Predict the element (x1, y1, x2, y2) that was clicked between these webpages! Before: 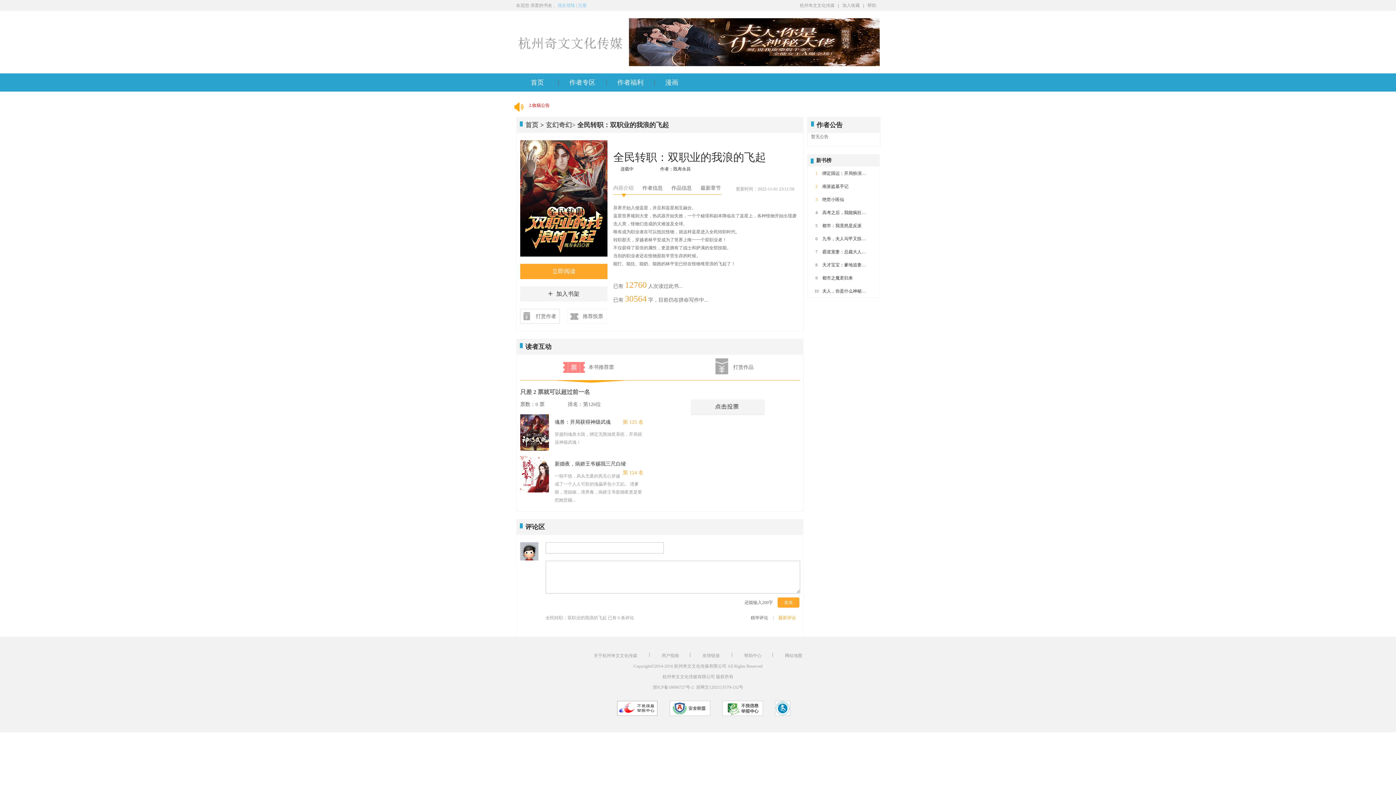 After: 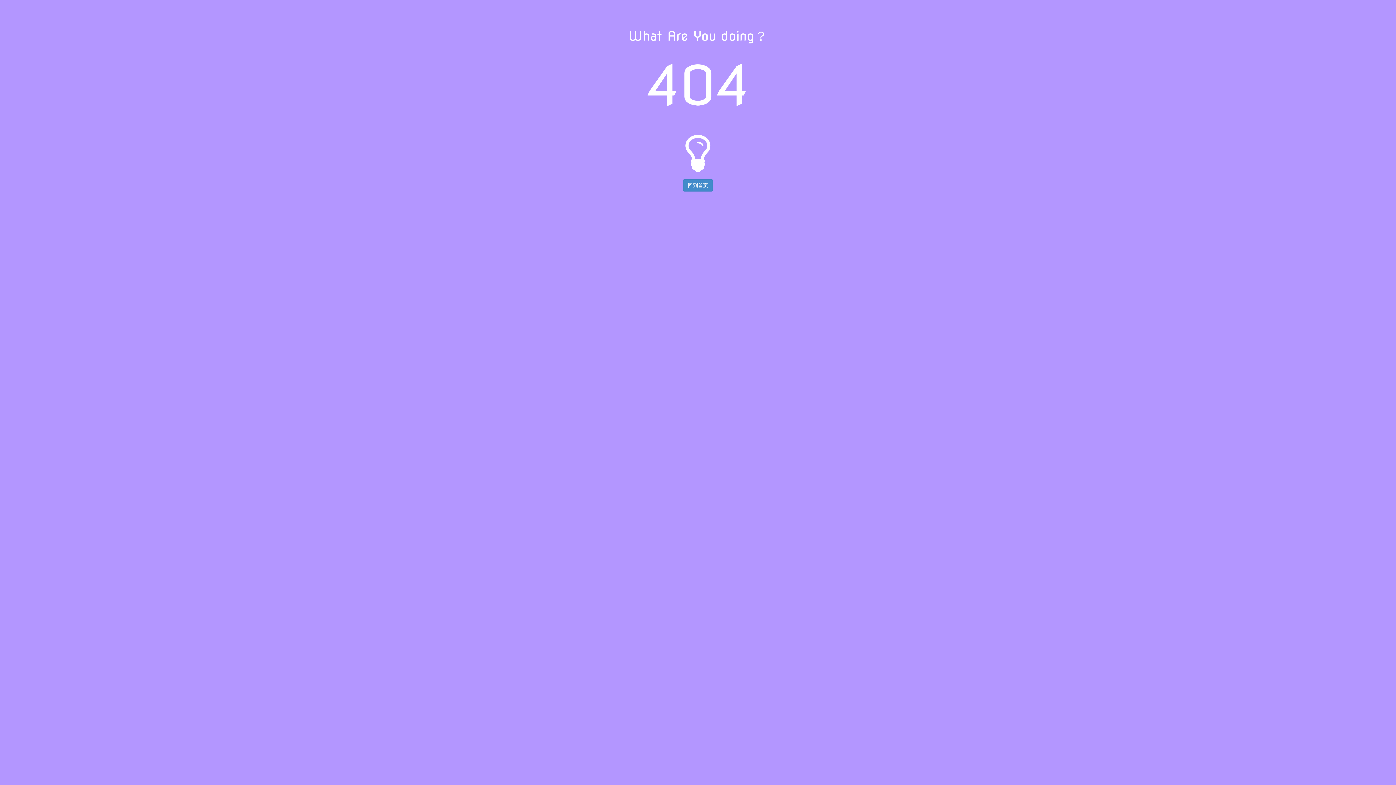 Action: bbox: (520, 456, 549, 492)